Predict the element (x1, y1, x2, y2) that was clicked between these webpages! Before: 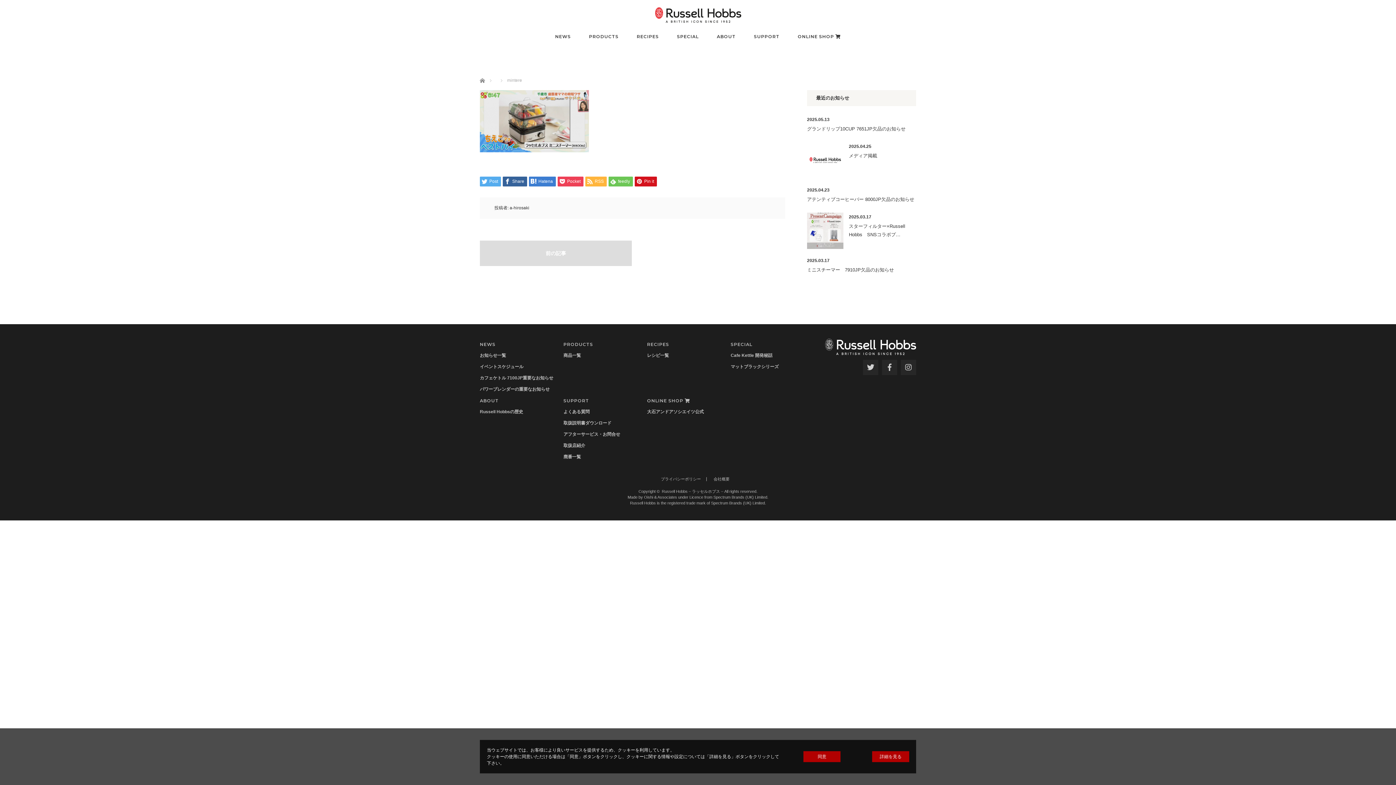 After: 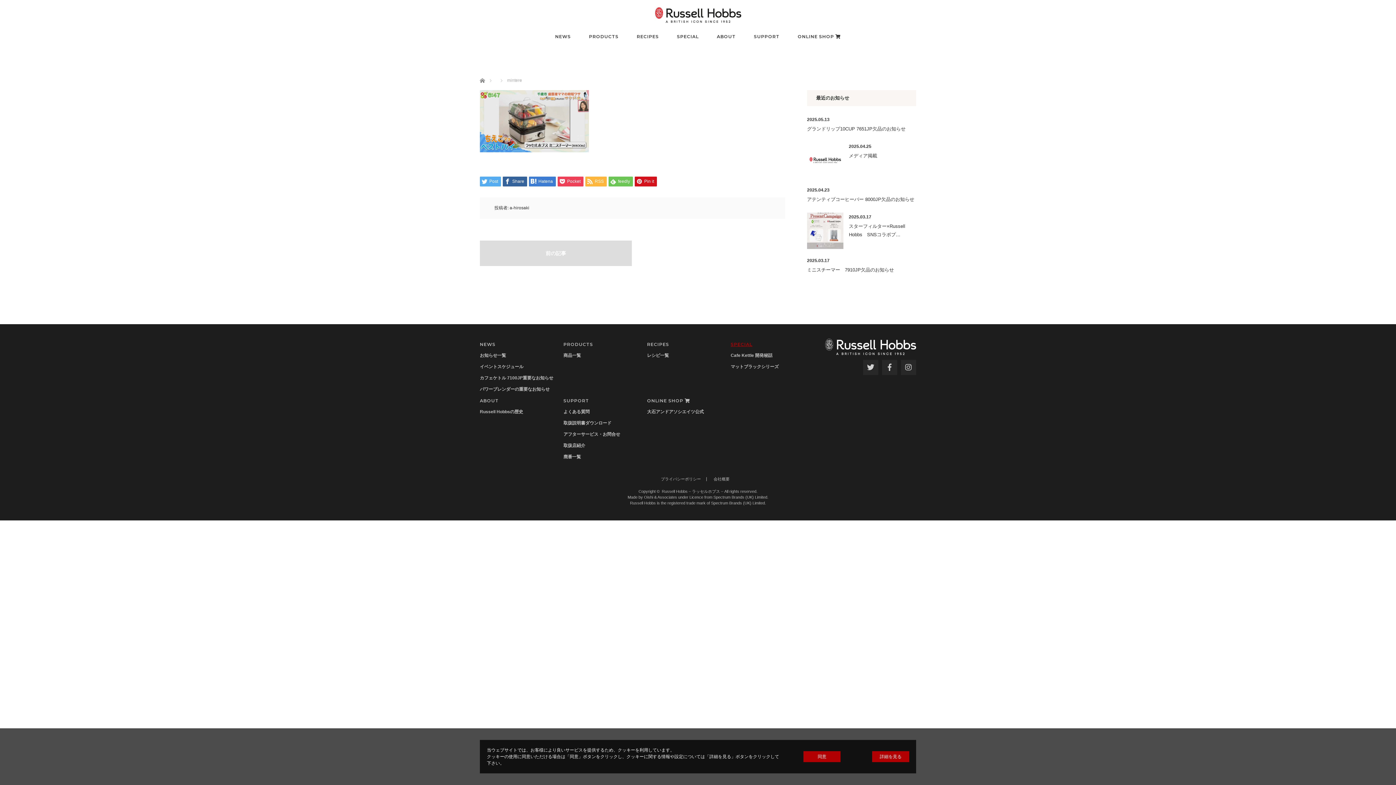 Action: label: SPECIAL bbox: (730, 338, 814, 350)